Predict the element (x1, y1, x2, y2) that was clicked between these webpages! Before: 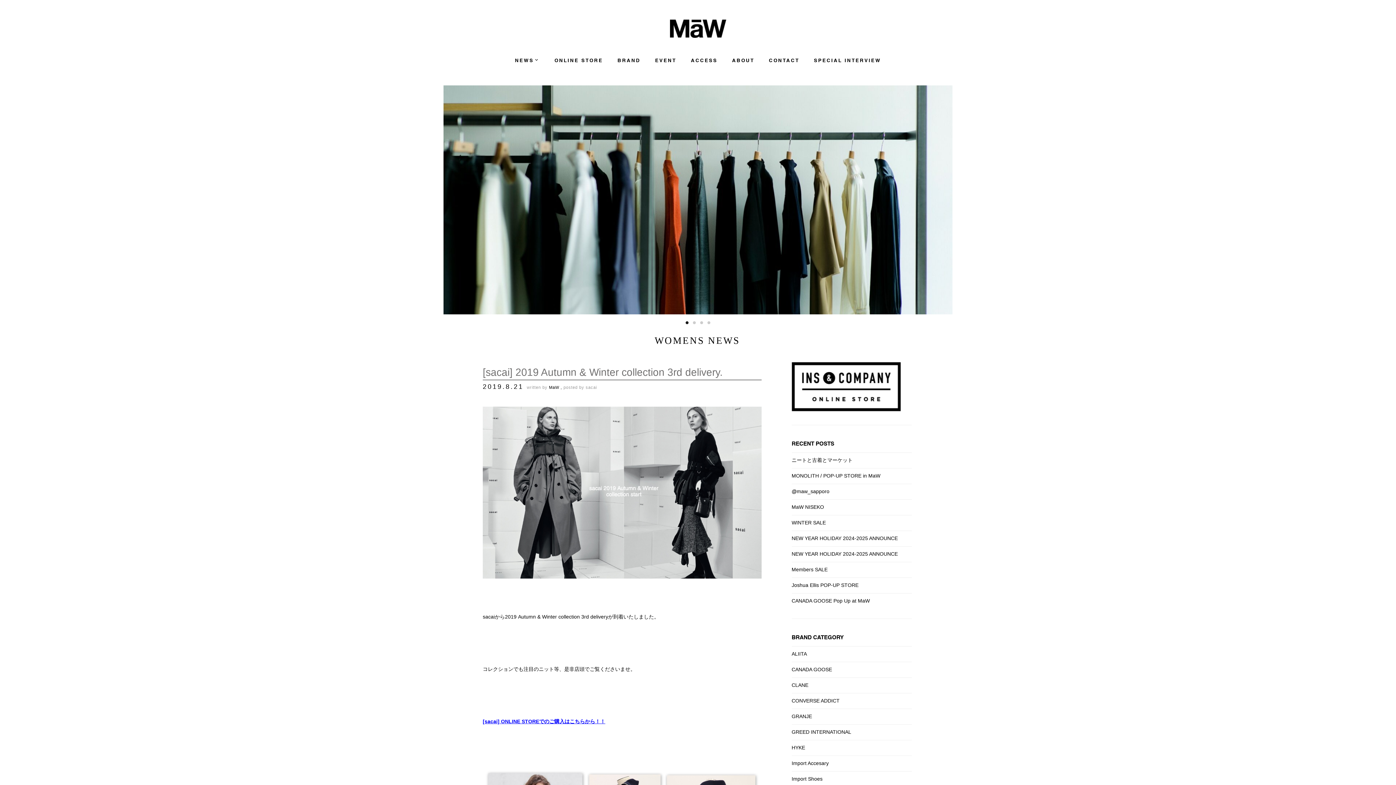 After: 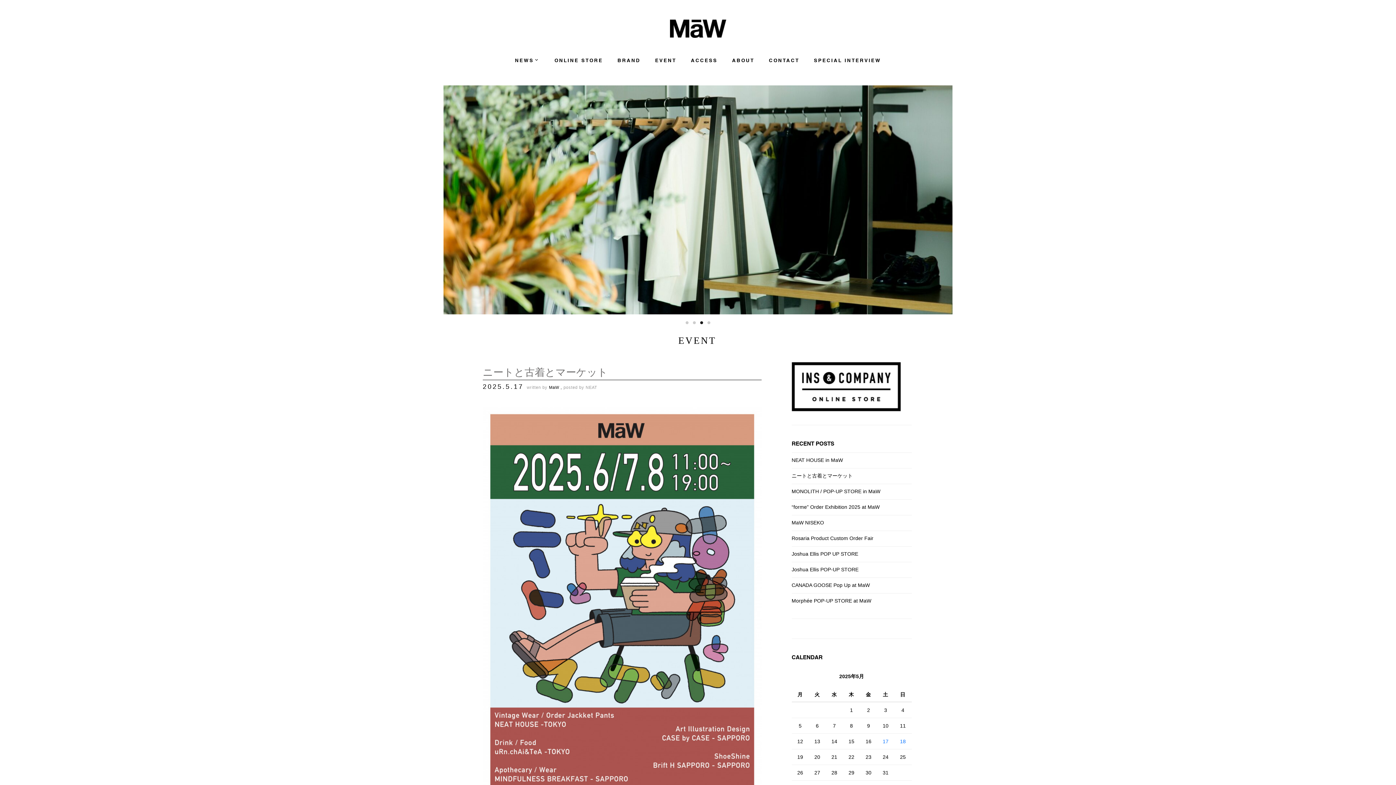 Action: label: ニートと古着とマーケット bbox: (791, 457, 852, 463)